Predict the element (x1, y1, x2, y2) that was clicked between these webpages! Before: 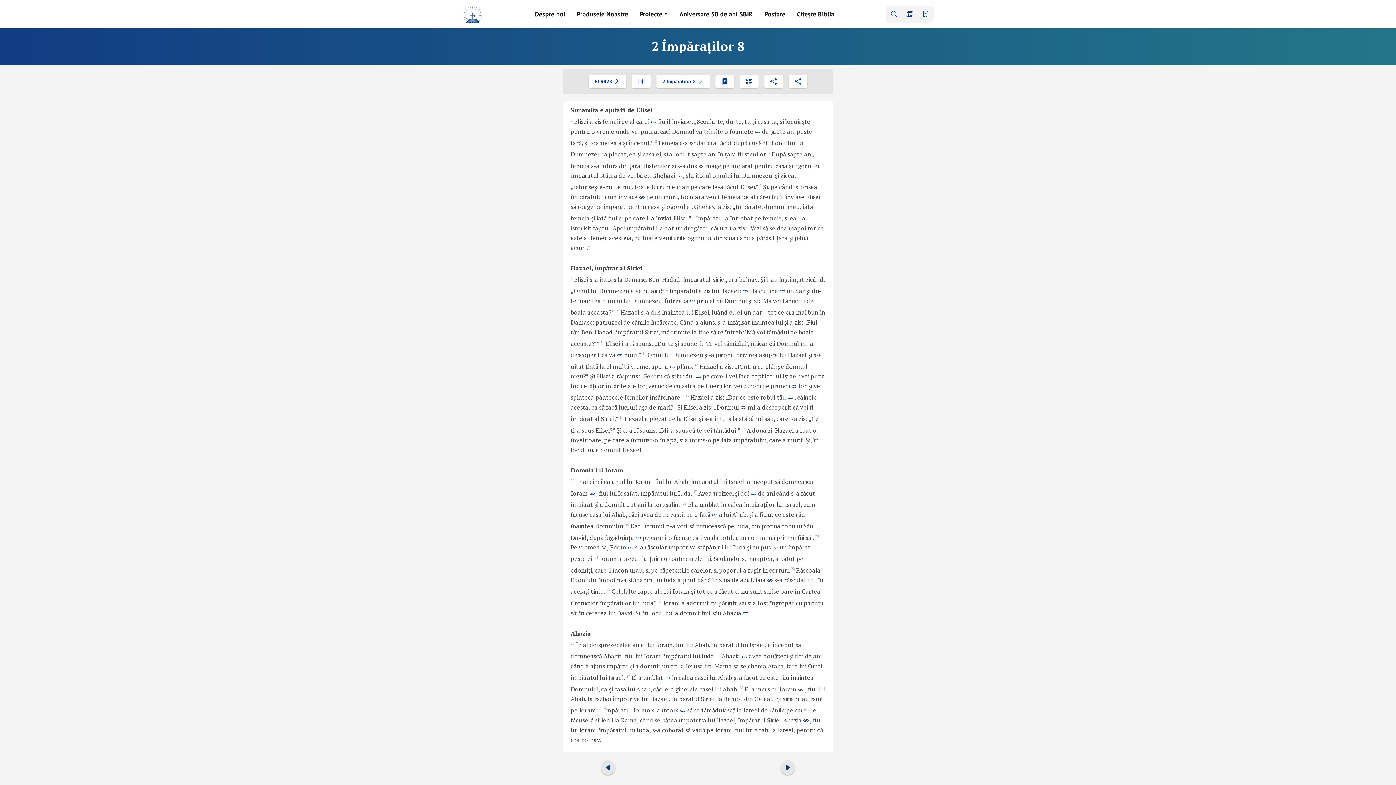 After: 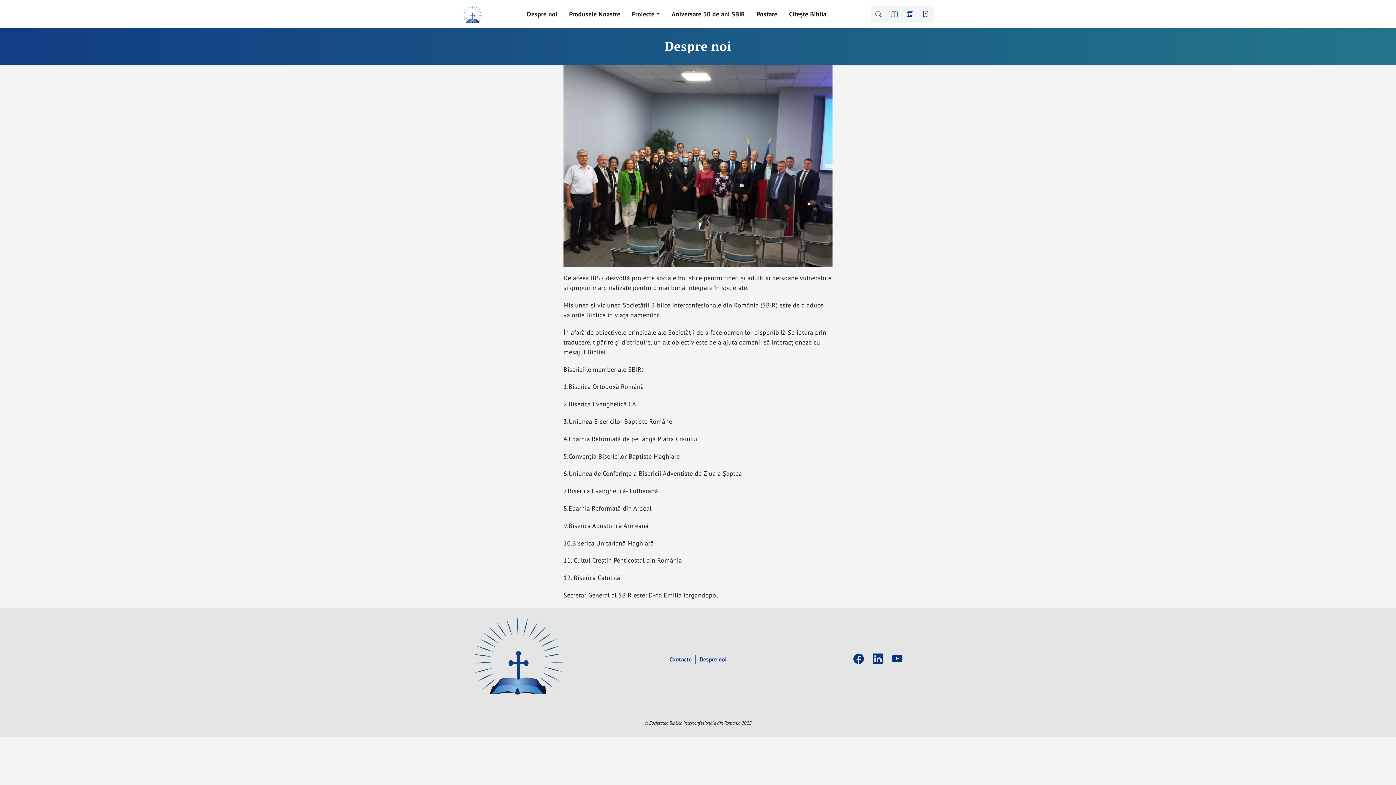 Action: label: Despre noi bbox: (529, 6, 571, 21)